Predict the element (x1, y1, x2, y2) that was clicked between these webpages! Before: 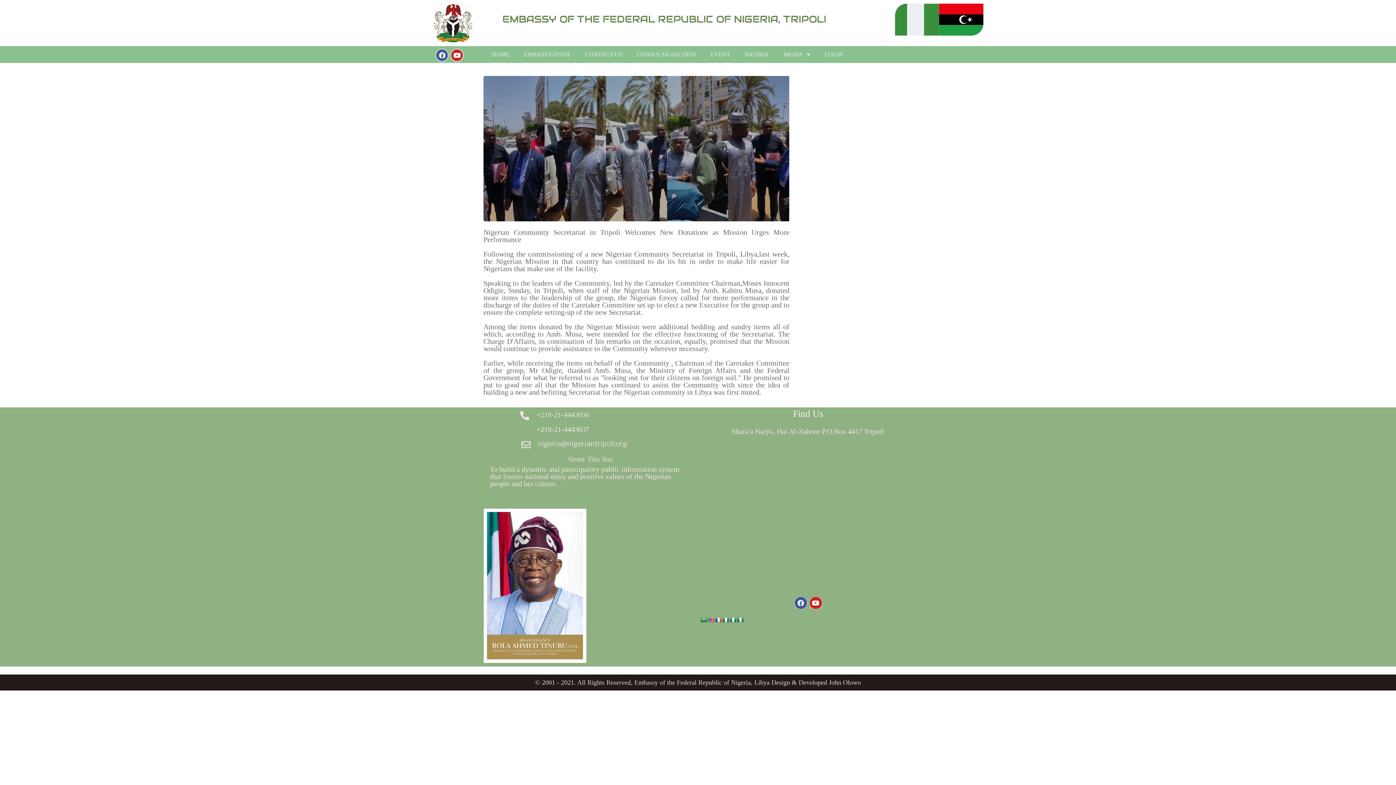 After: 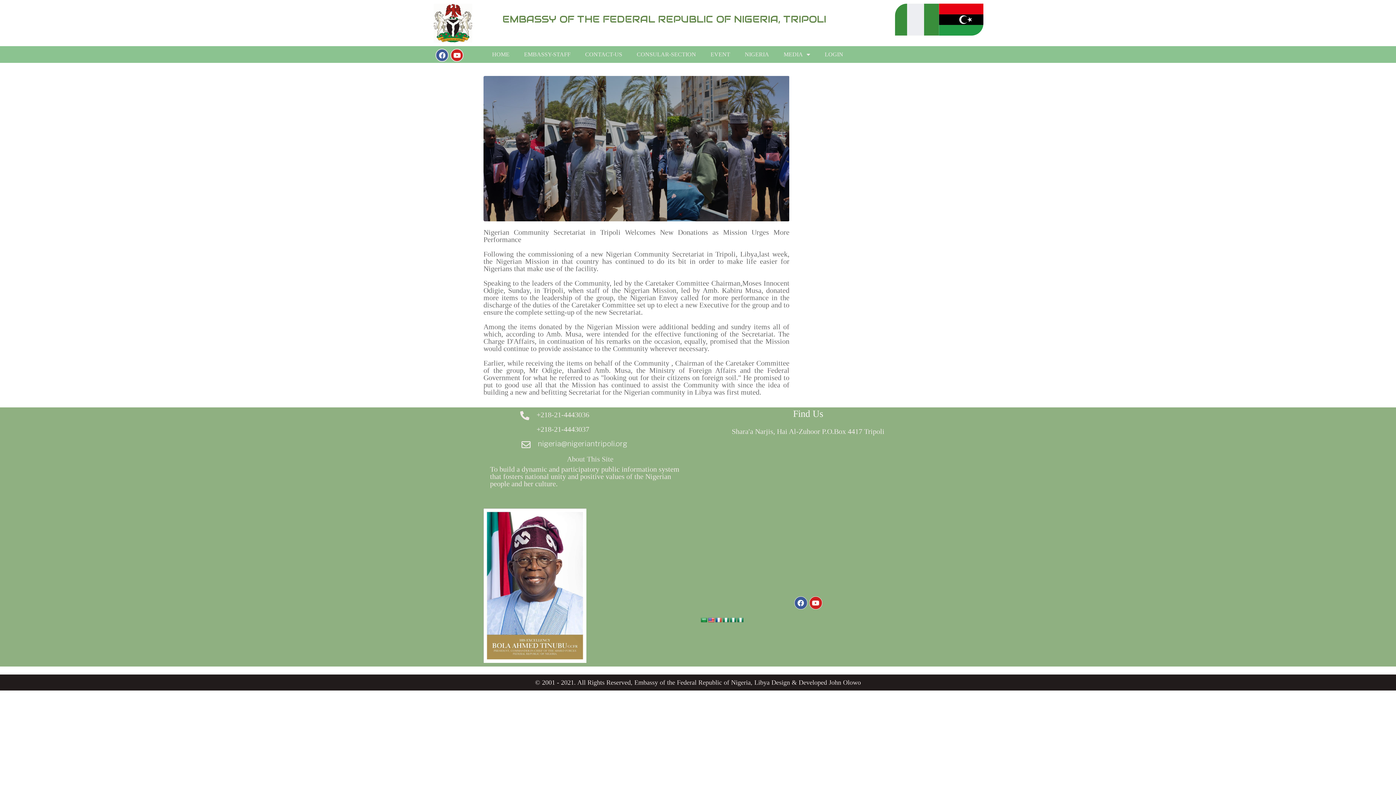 Action: bbox: (707, 617, 714, 623)